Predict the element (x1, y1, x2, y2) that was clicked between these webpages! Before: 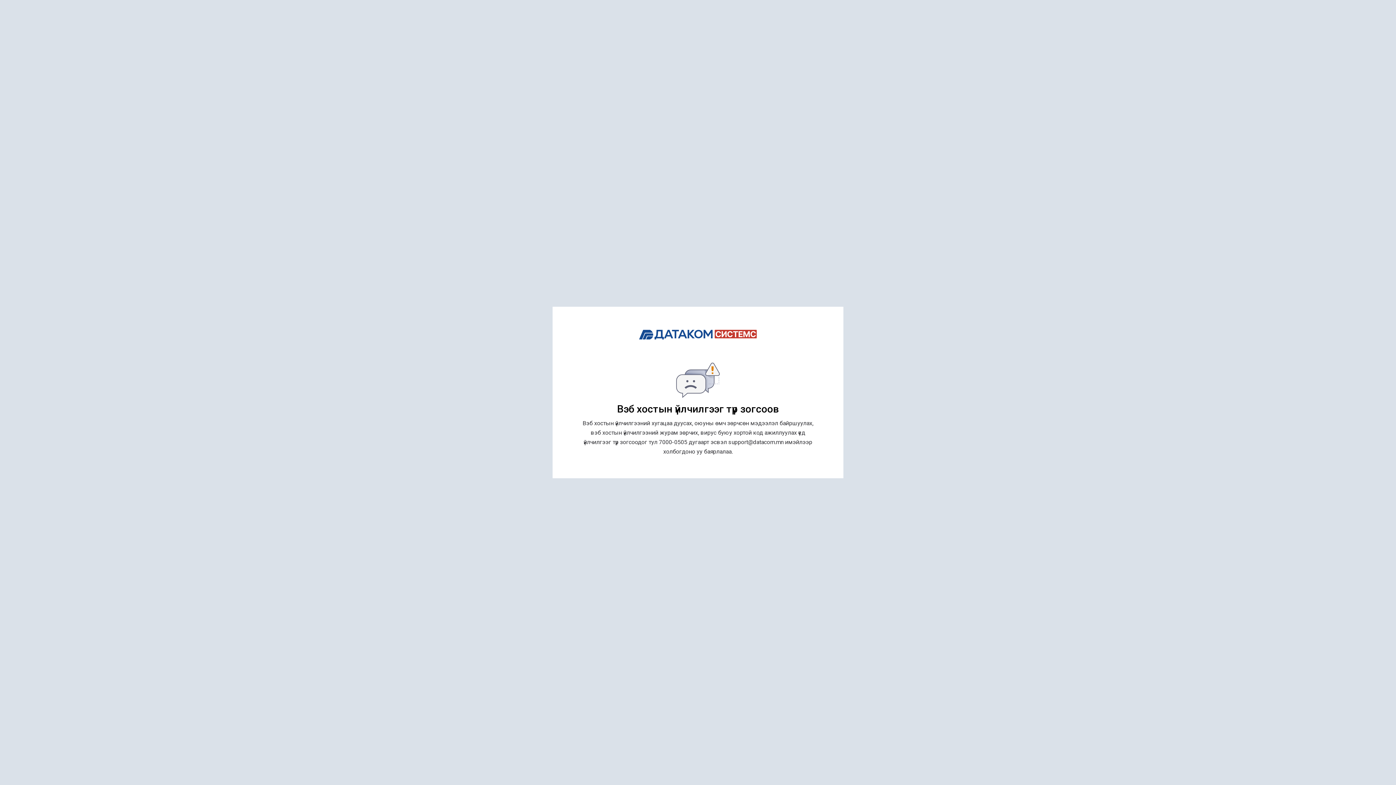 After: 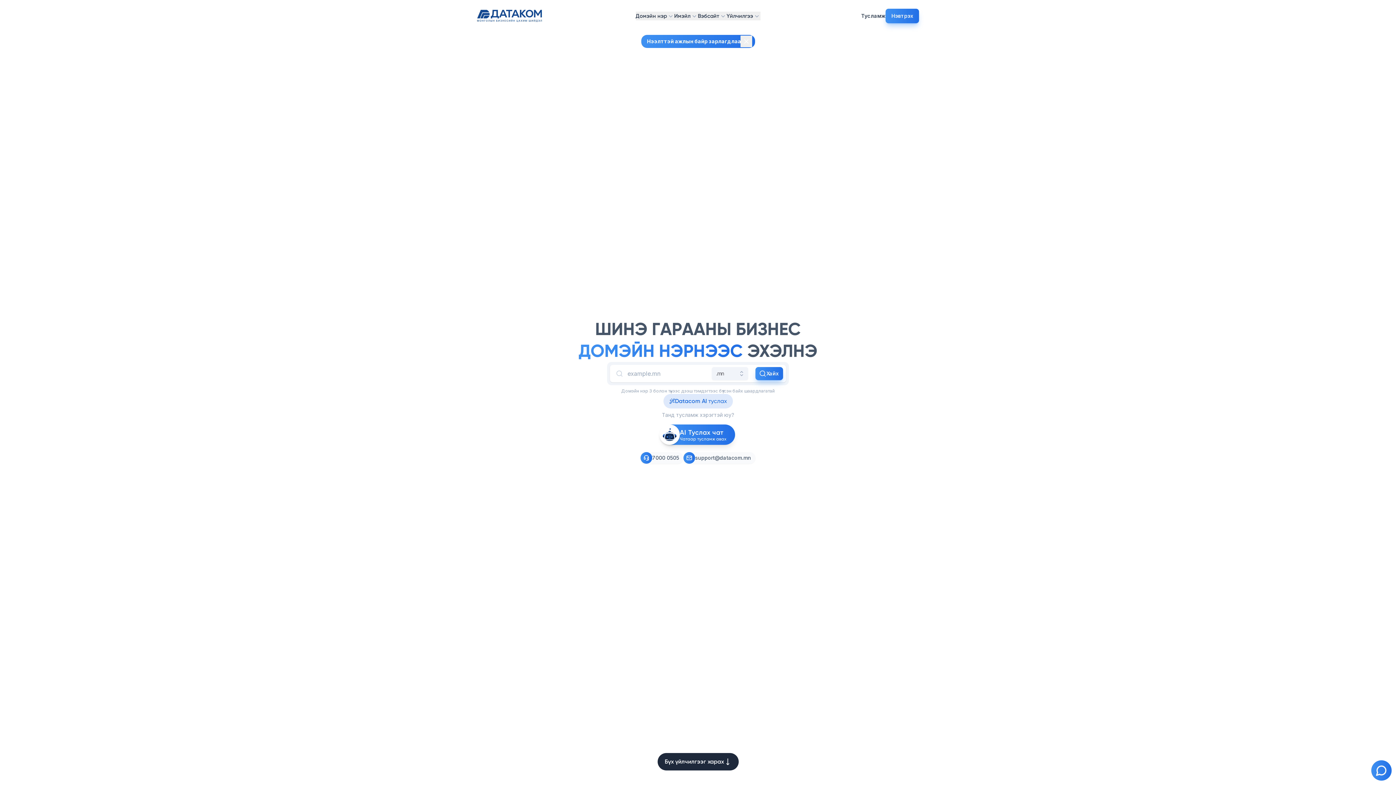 Action: bbox: (639, 328, 756, 341)